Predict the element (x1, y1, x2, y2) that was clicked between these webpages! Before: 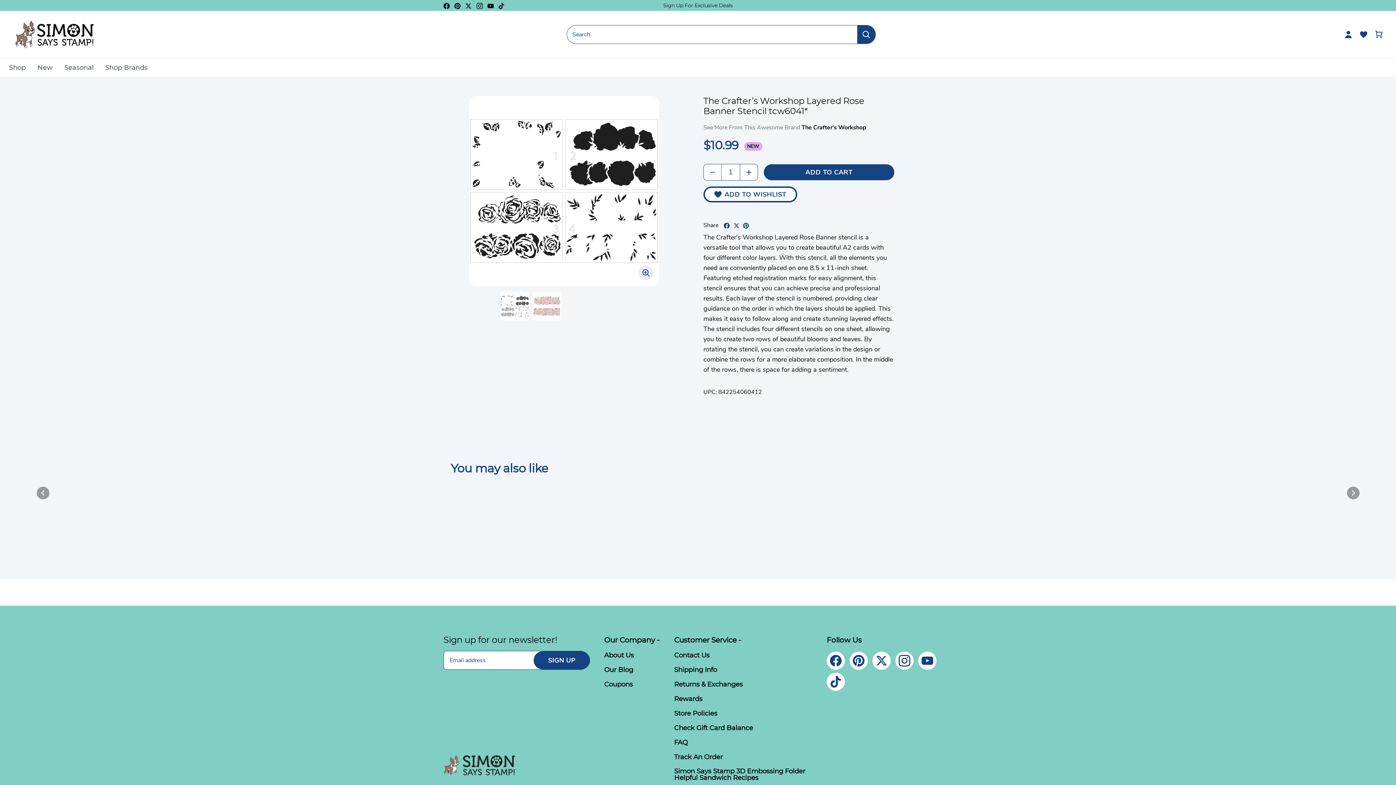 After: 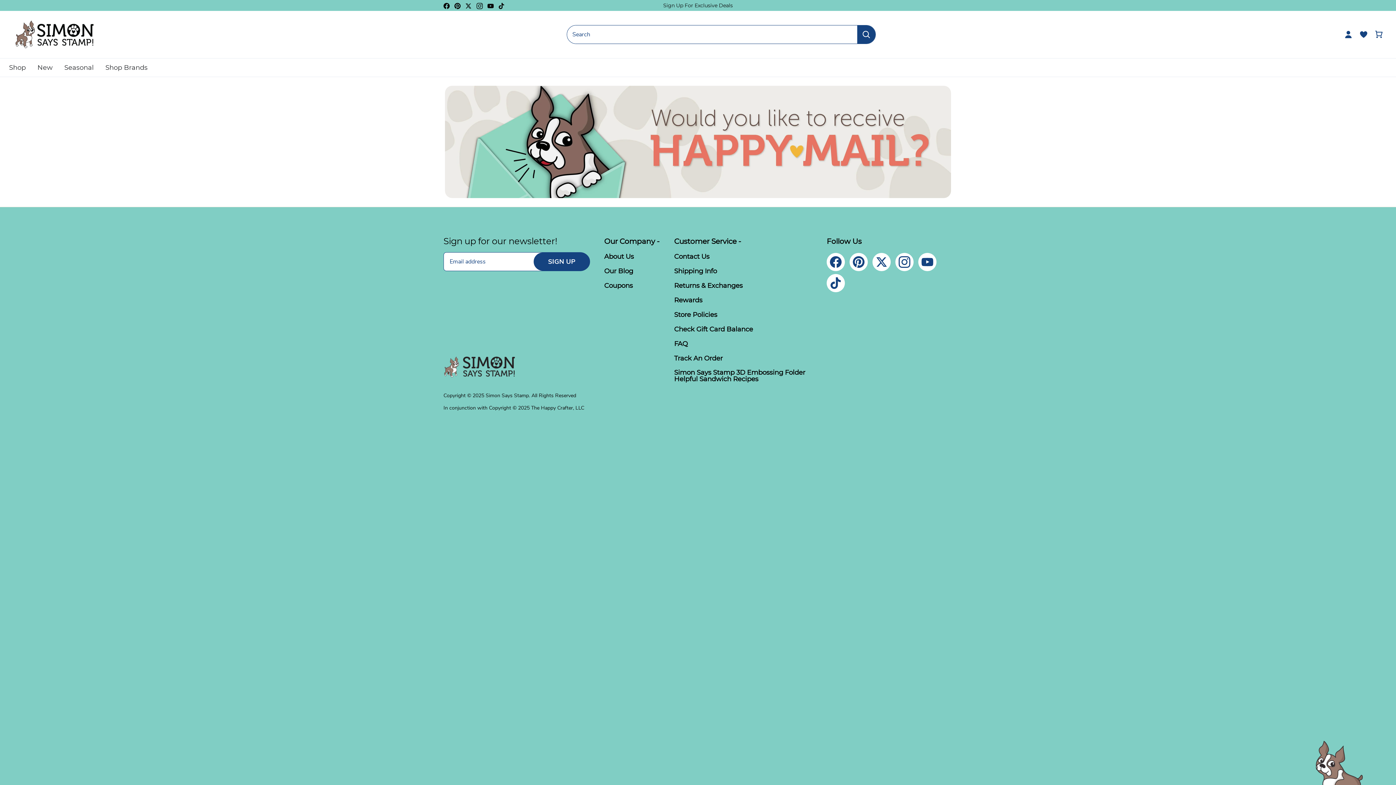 Action: bbox: (604, 681, 633, 688) label: Coupons